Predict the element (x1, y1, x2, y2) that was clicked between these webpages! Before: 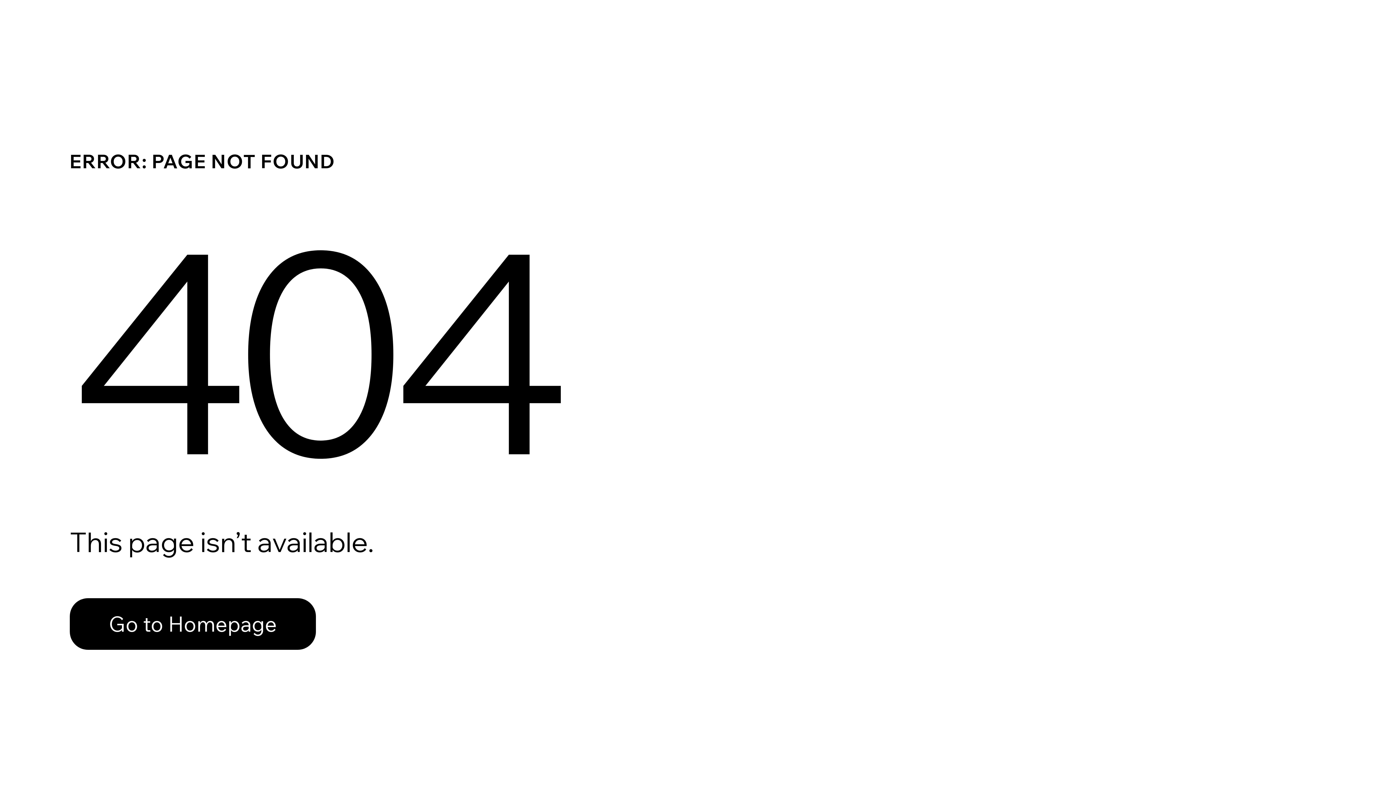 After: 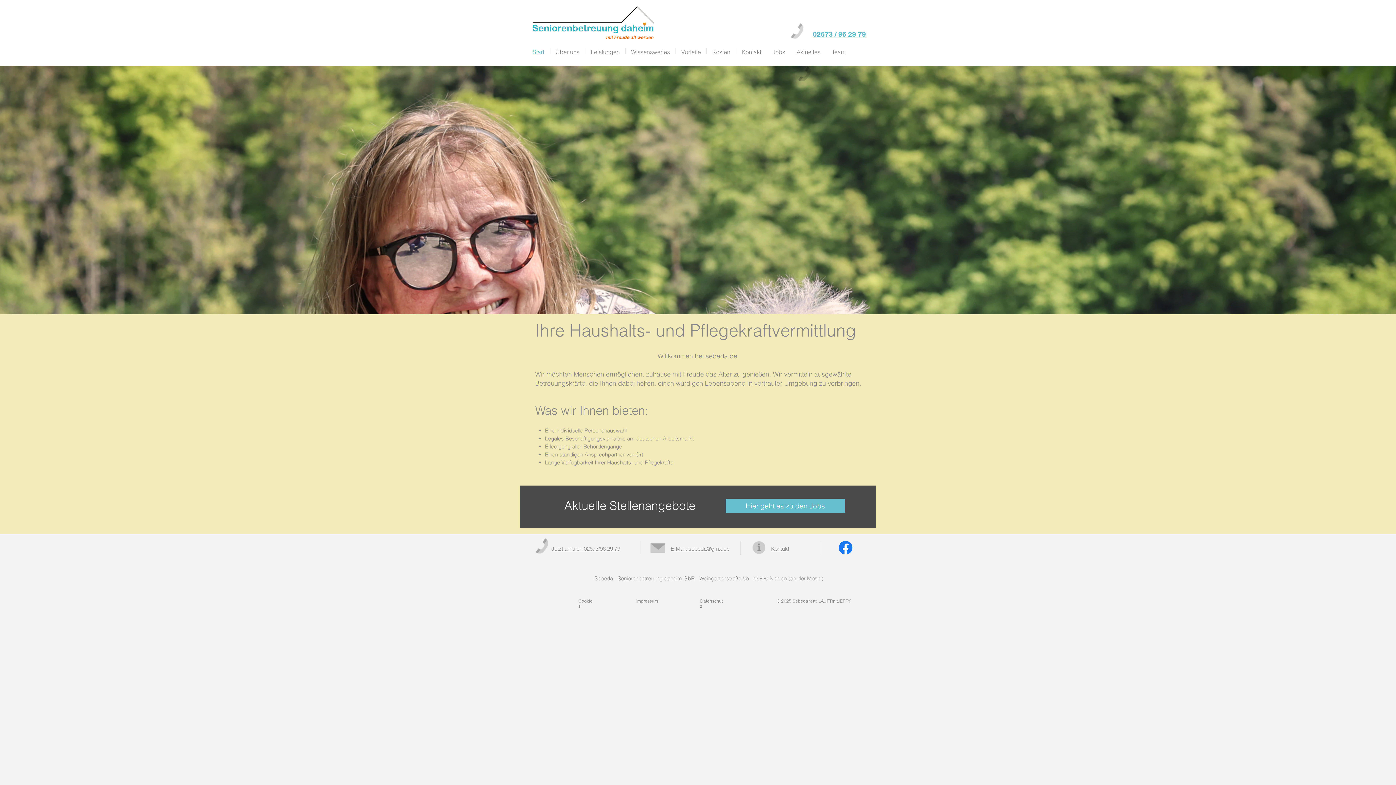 Action: label: Go to Homepage bbox: (69, 582, 768, 659)